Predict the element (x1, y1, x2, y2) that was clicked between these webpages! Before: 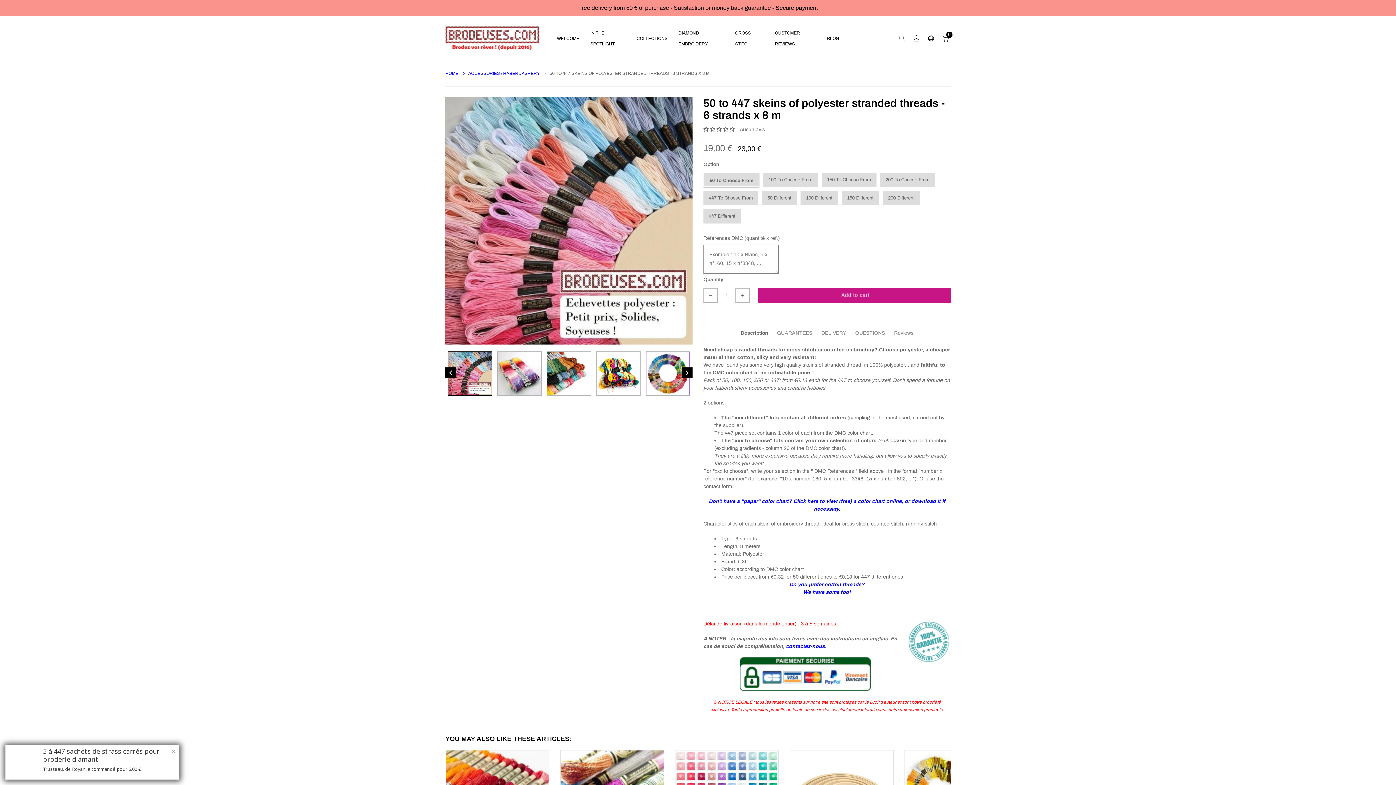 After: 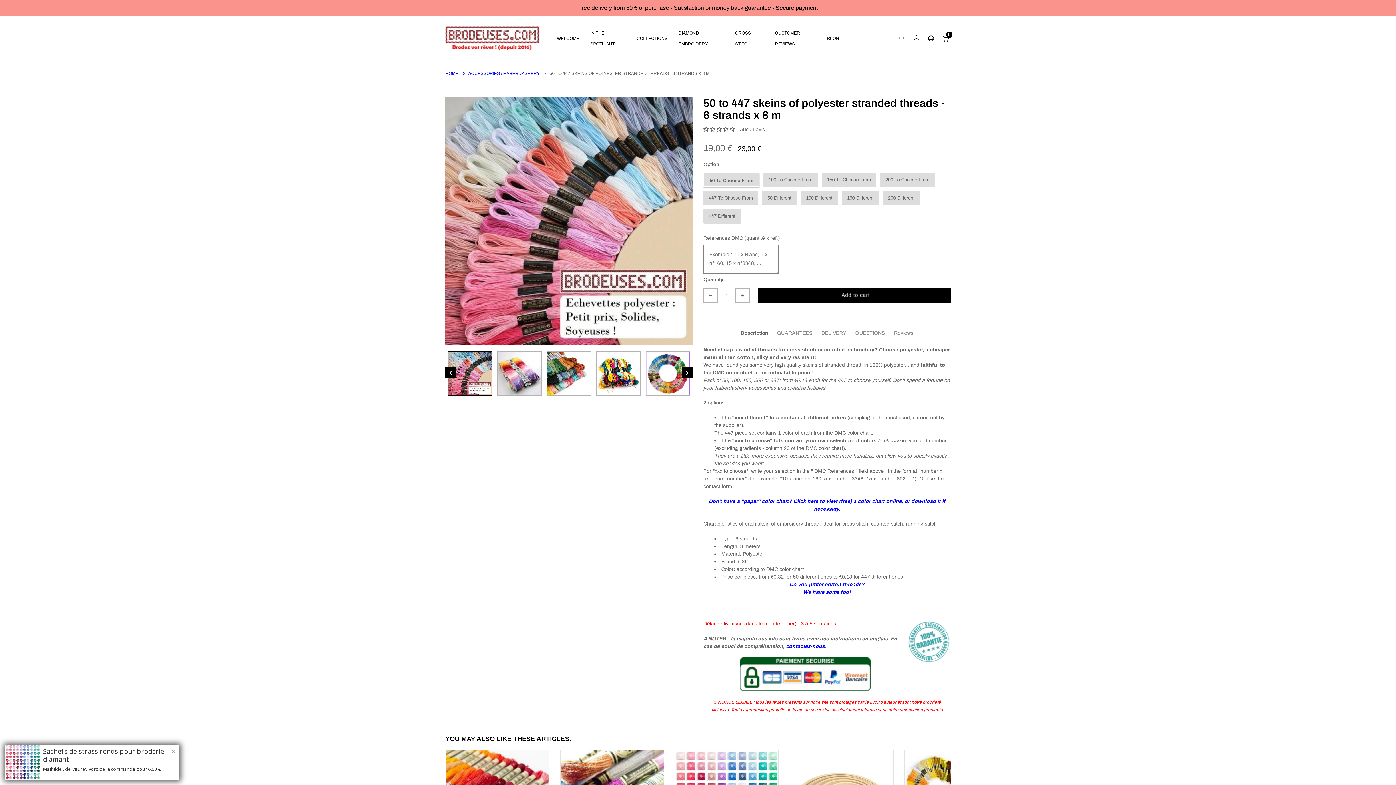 Action: label: Add to cart bbox: (758, 288, 950, 303)